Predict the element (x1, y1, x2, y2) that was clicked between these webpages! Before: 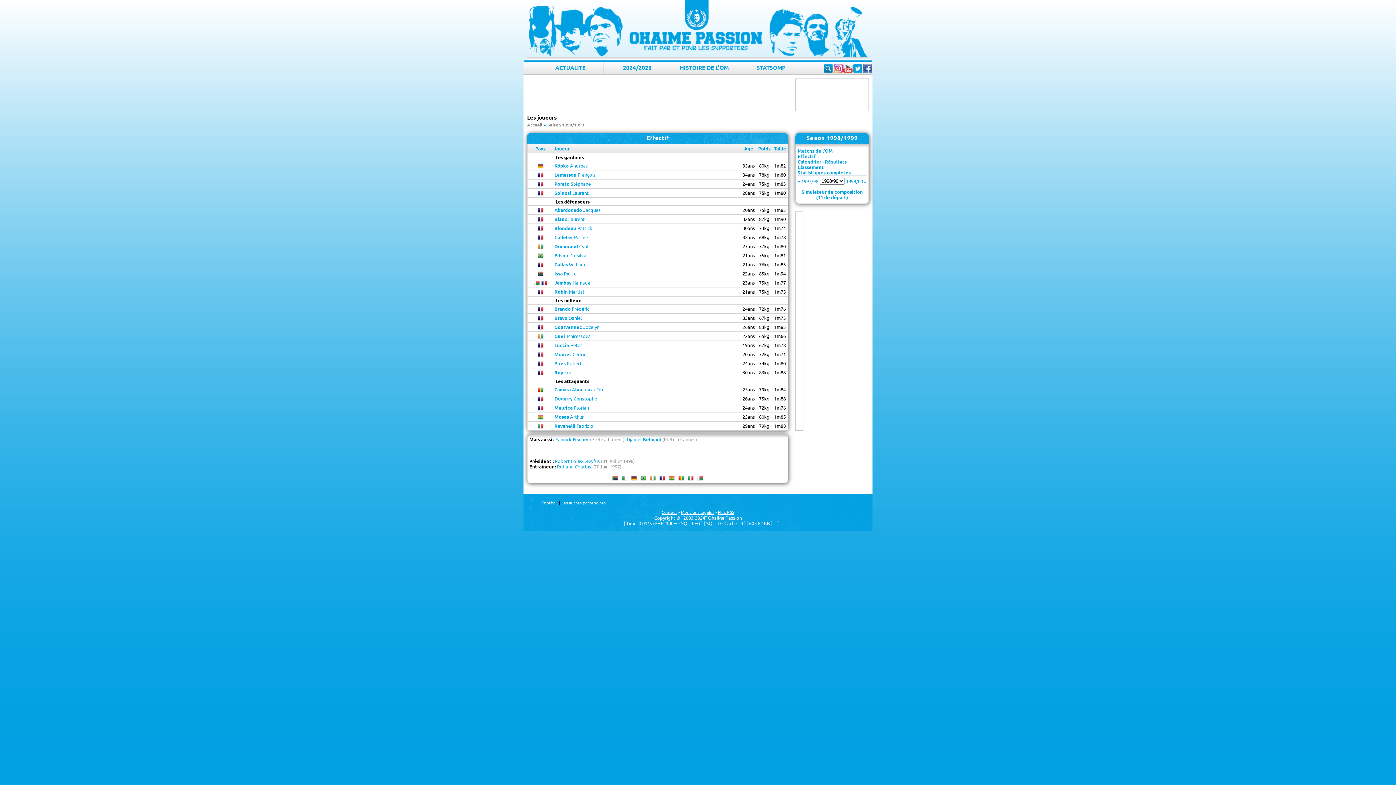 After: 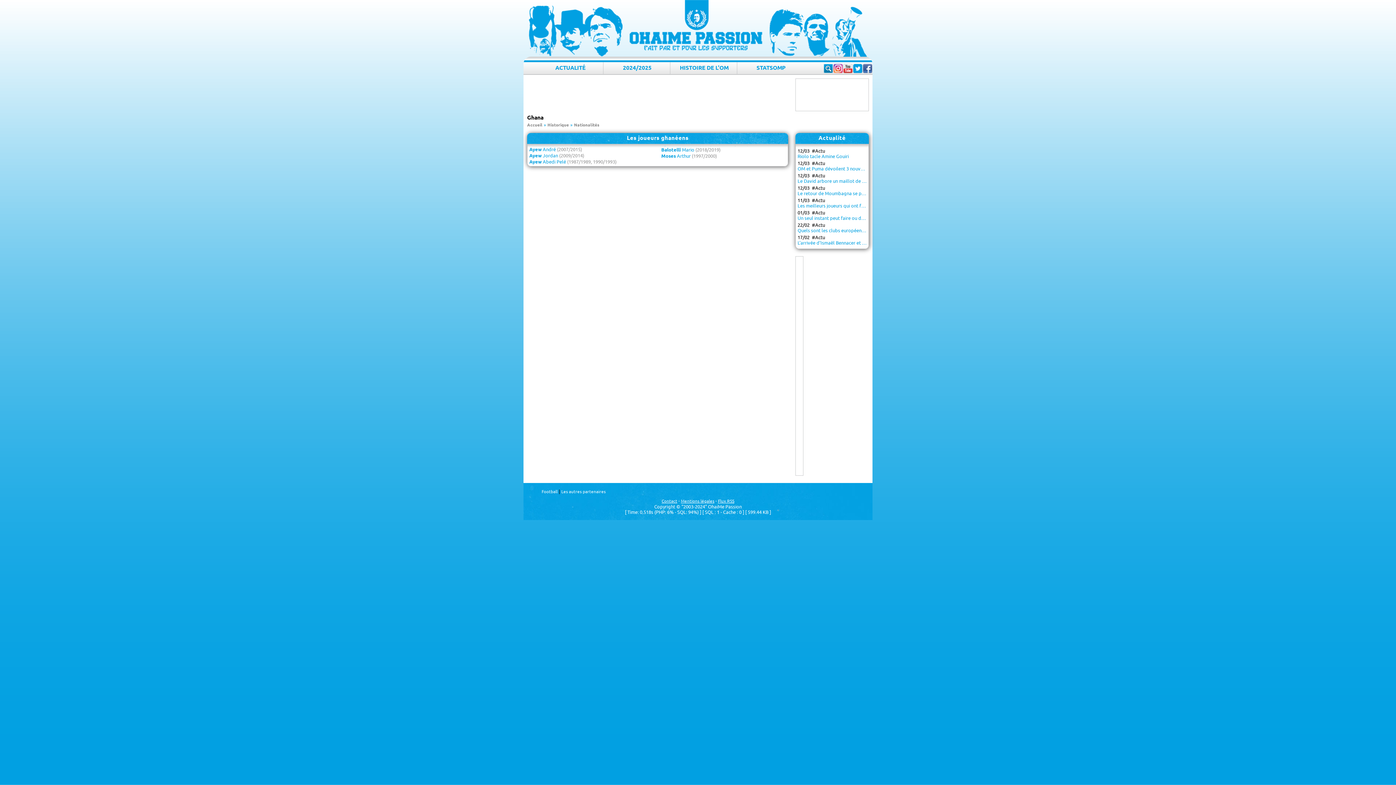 Action: bbox: (667, 474, 676, 480)